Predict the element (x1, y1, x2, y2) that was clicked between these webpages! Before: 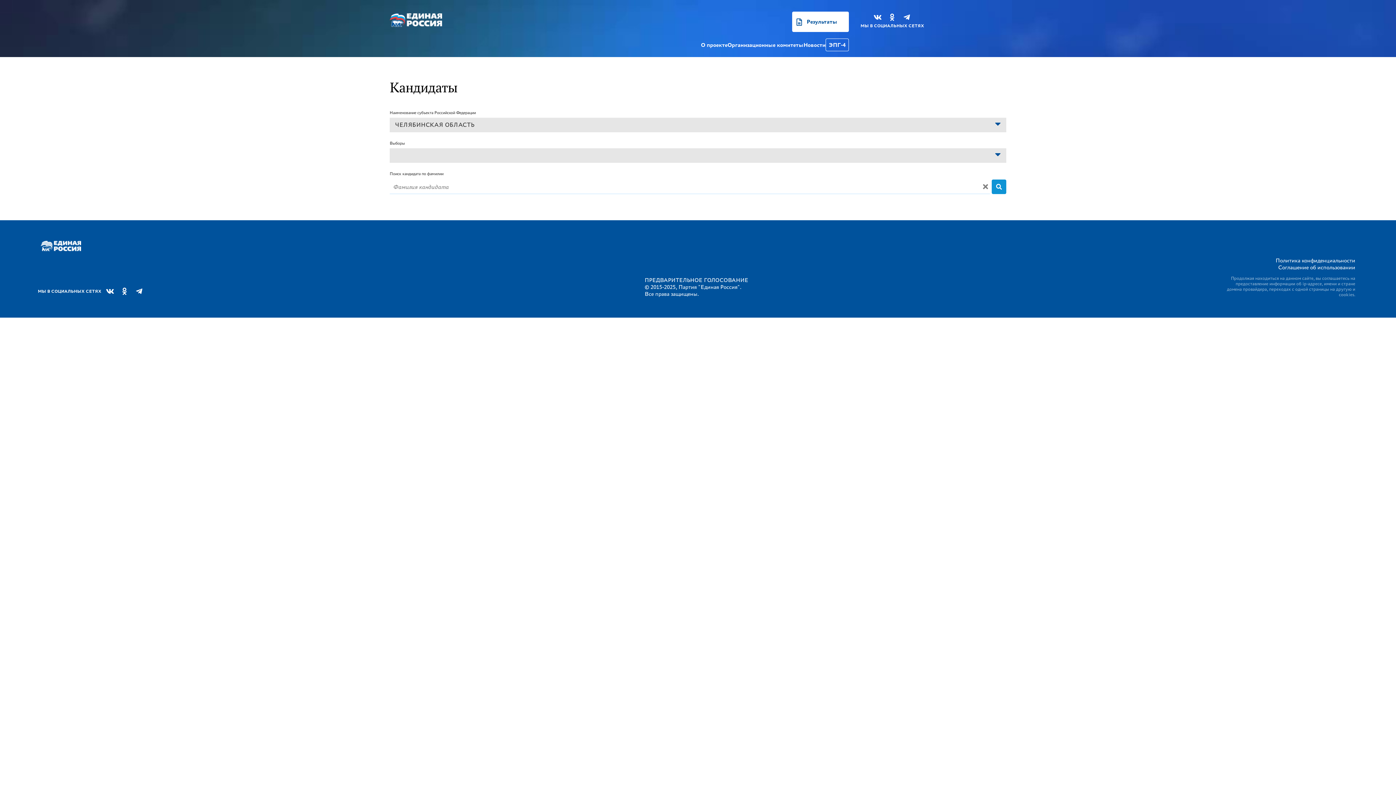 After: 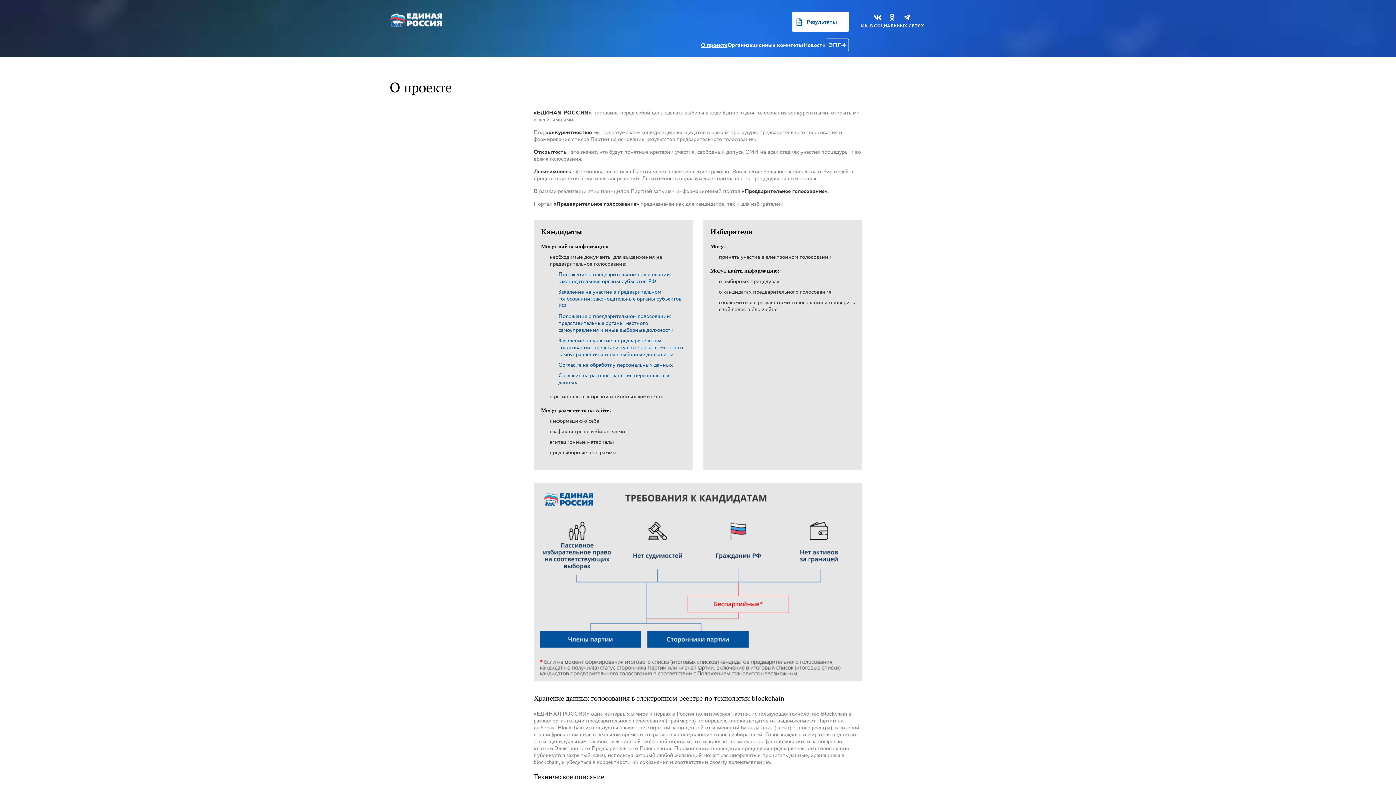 Action: label: О проекте bbox: (701, 41, 727, 48)